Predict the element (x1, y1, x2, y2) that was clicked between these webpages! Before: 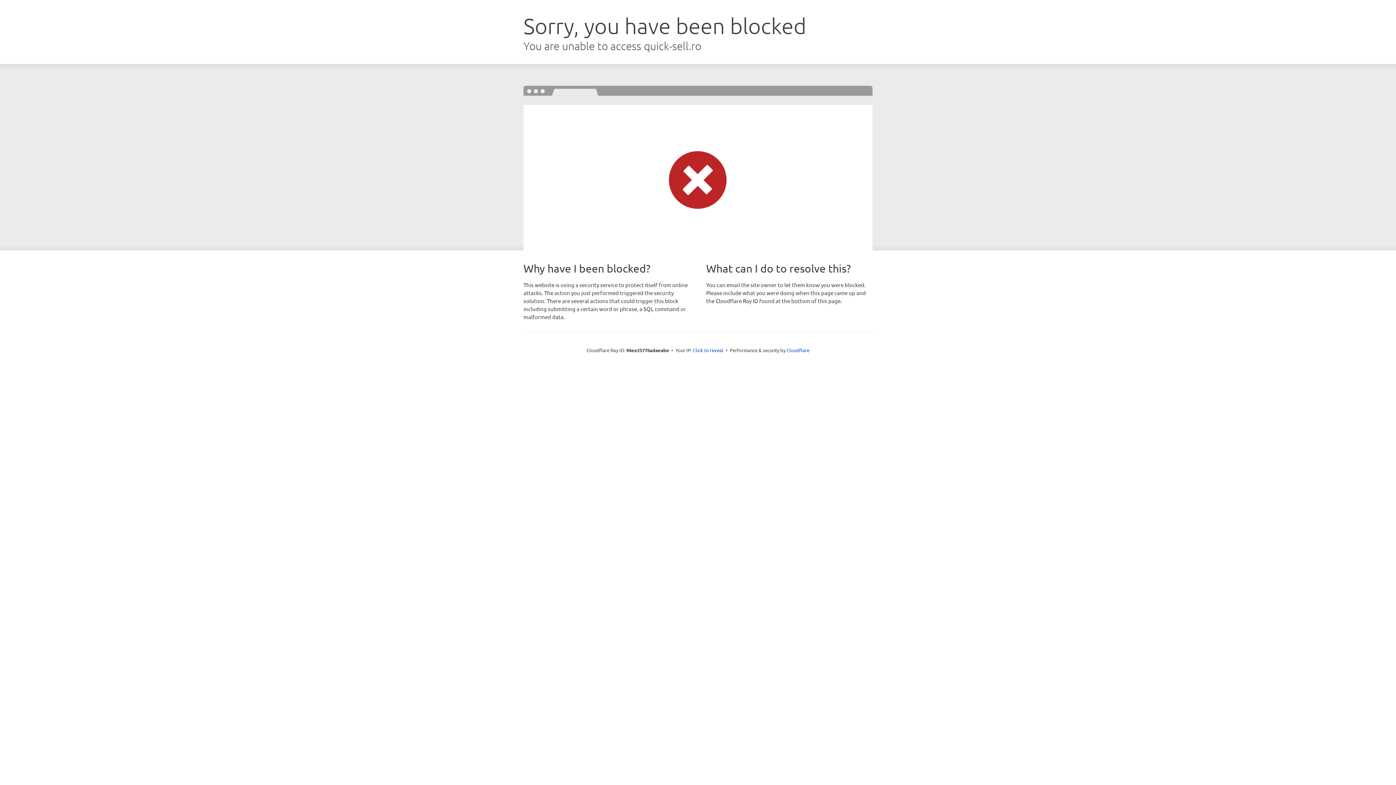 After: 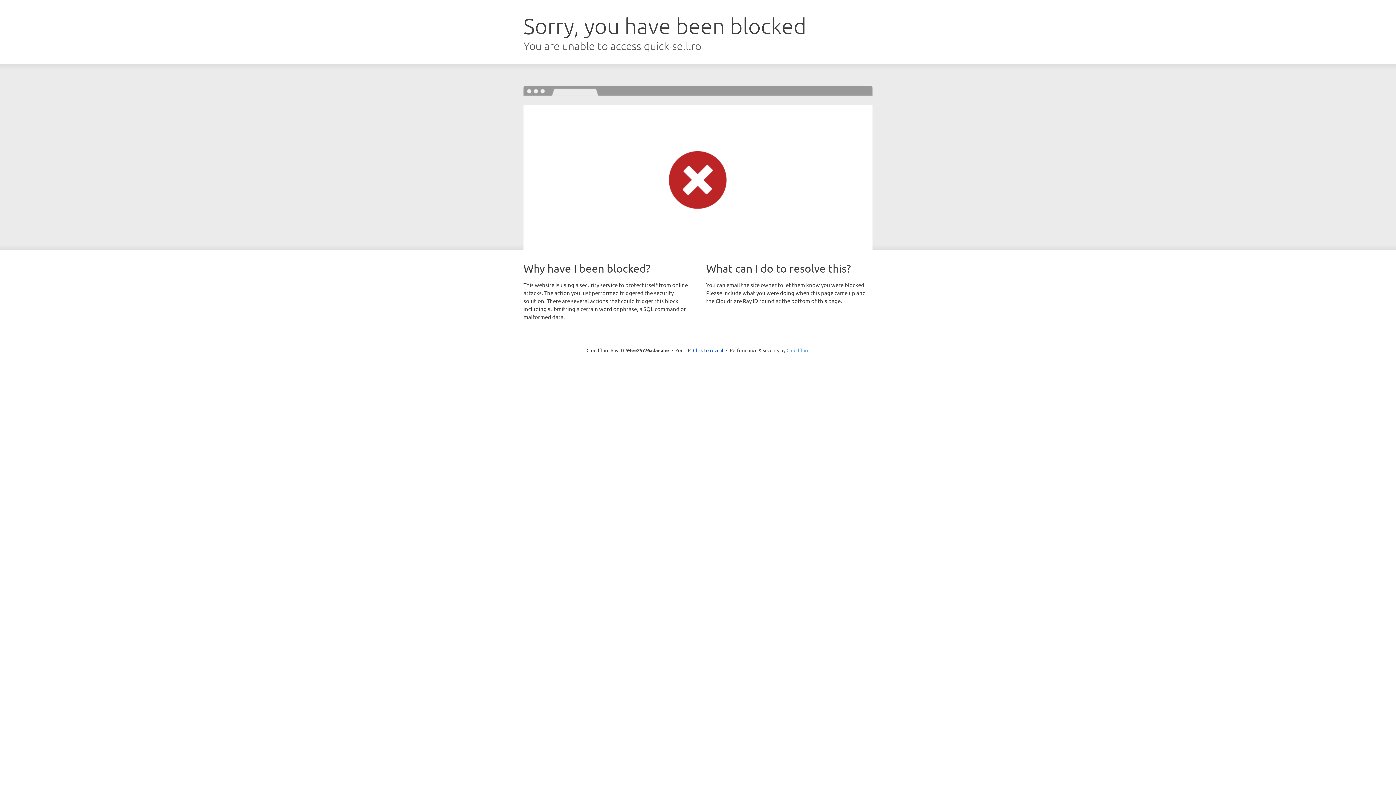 Action: bbox: (786, 347, 809, 353) label: Cloudflare